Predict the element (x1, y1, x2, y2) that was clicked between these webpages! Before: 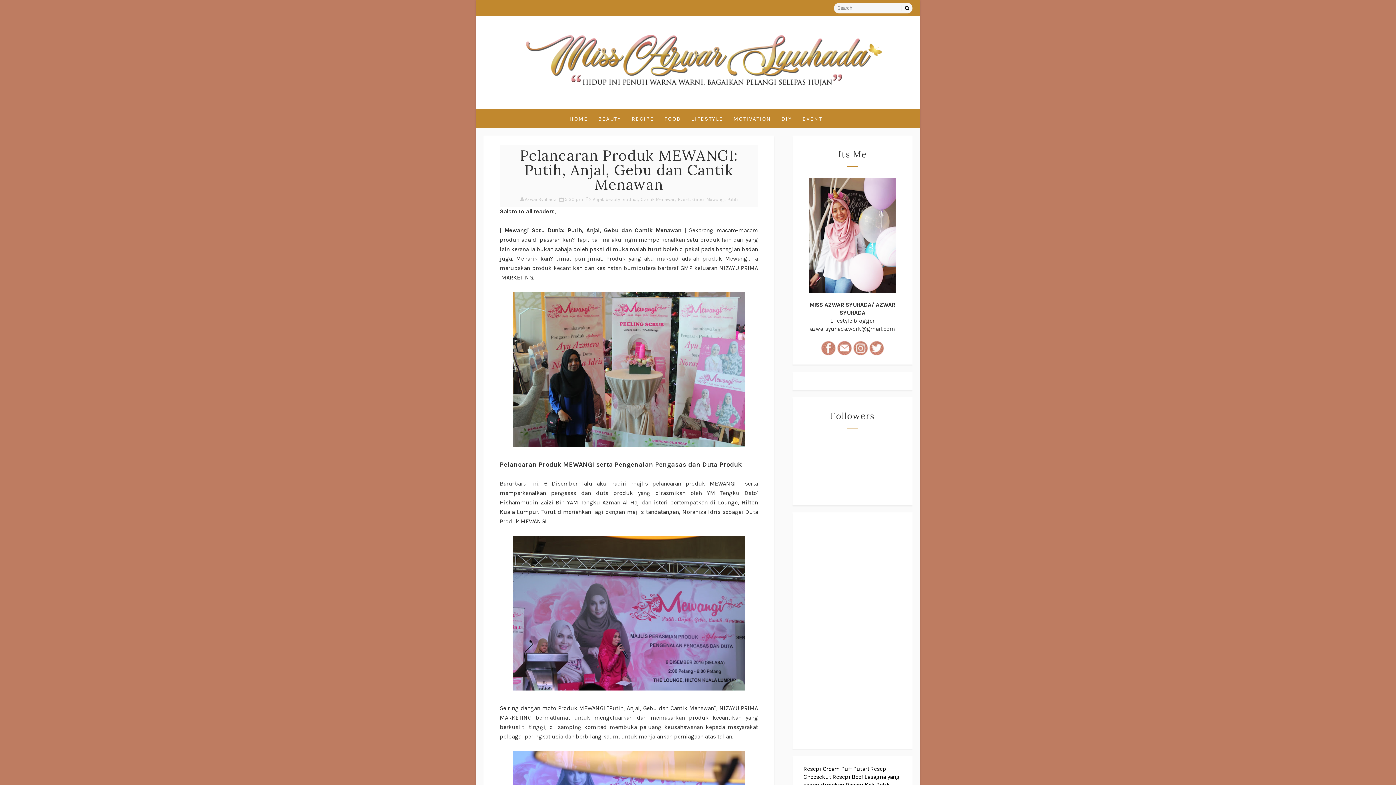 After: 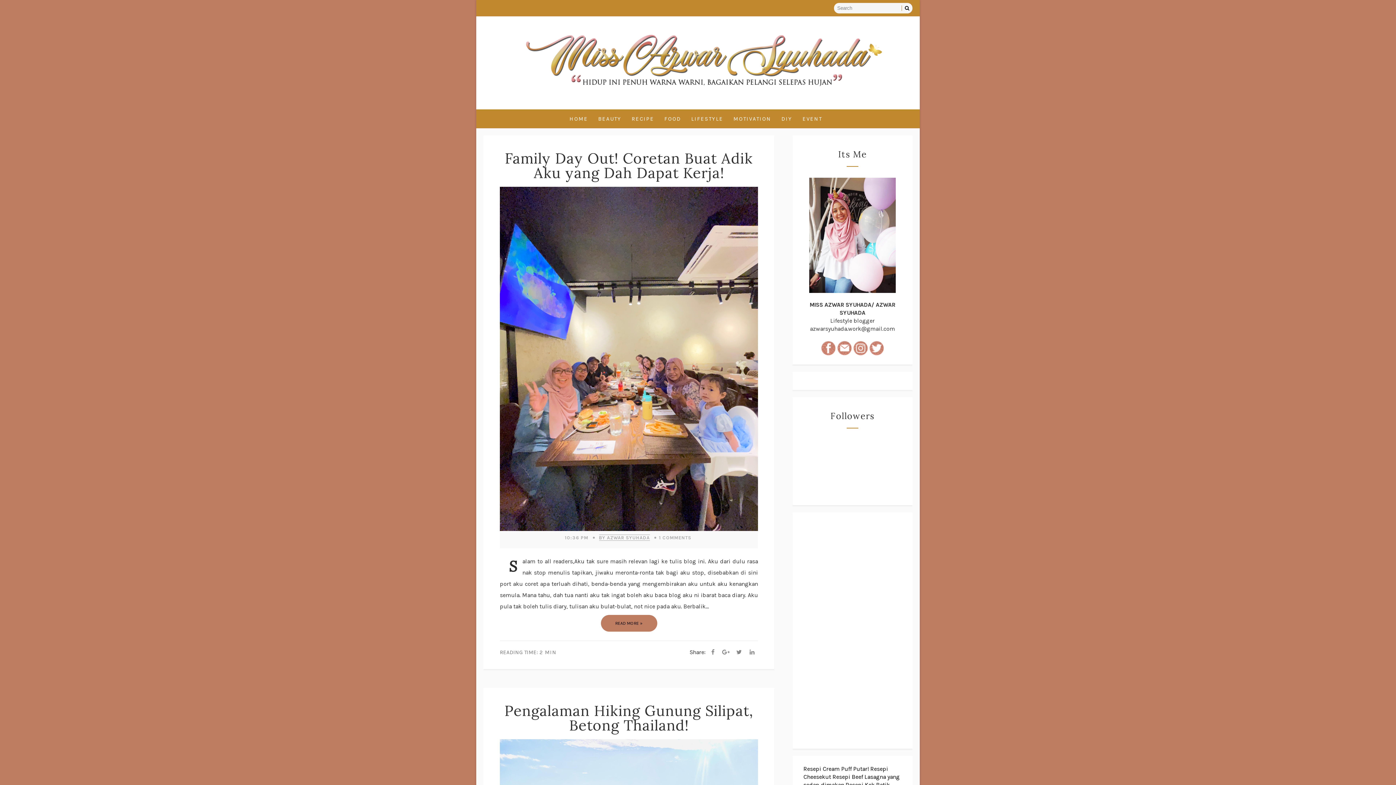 Action: bbox: (569, 109, 592, 128) label: HOME